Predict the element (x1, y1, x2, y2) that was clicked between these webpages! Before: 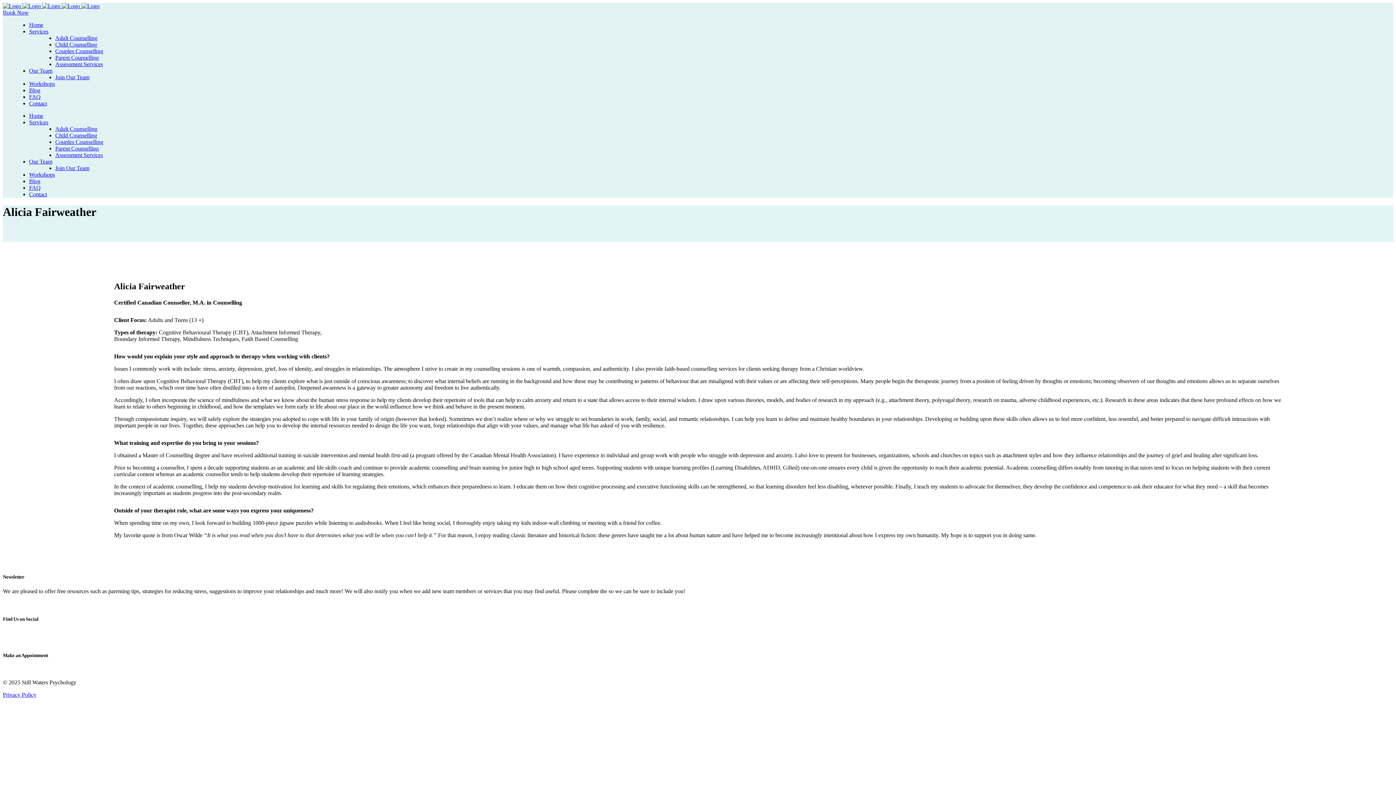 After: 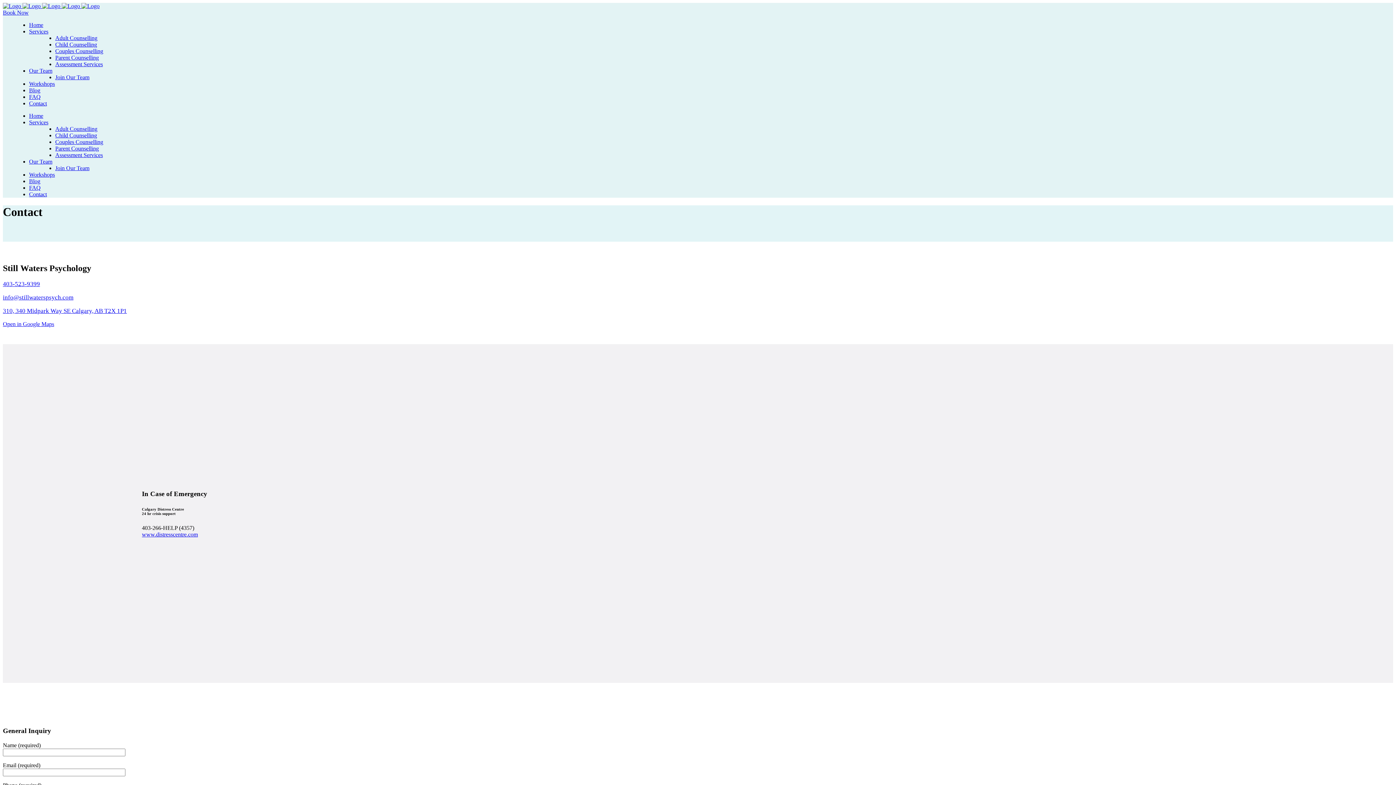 Action: bbox: (29, 191, 46, 197) label: Contact